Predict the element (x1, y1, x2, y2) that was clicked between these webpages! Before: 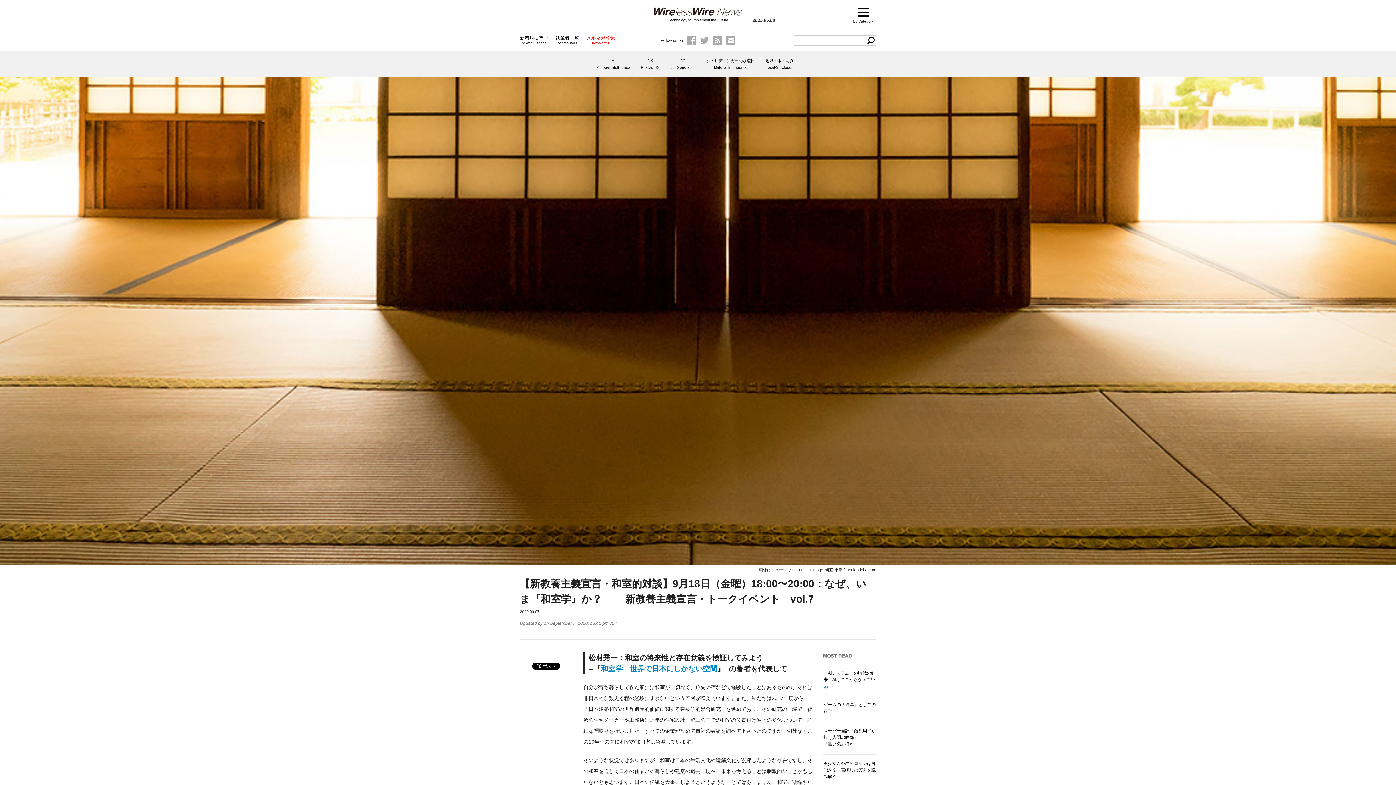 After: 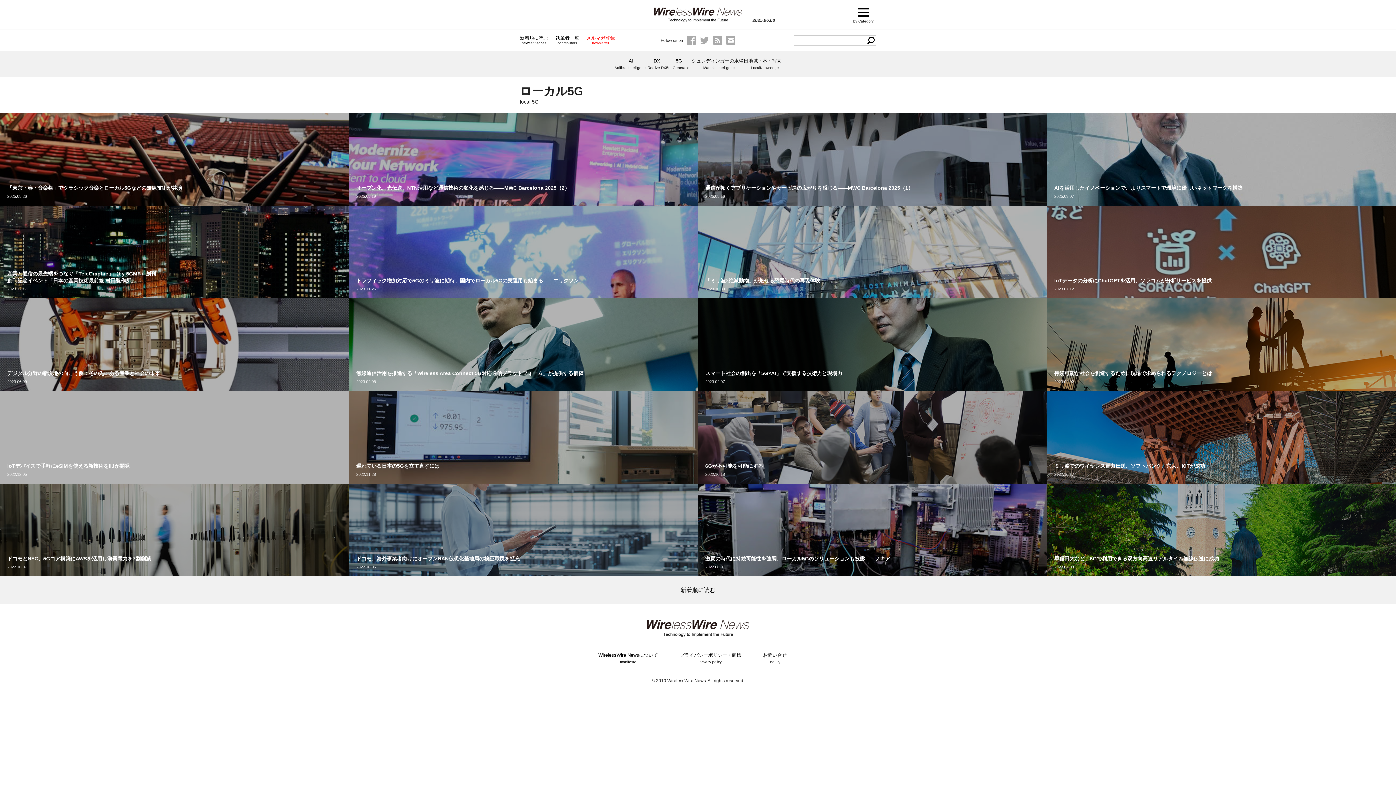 Action: label: 5G
5th Generation bbox: (670, 58, 696, 69)